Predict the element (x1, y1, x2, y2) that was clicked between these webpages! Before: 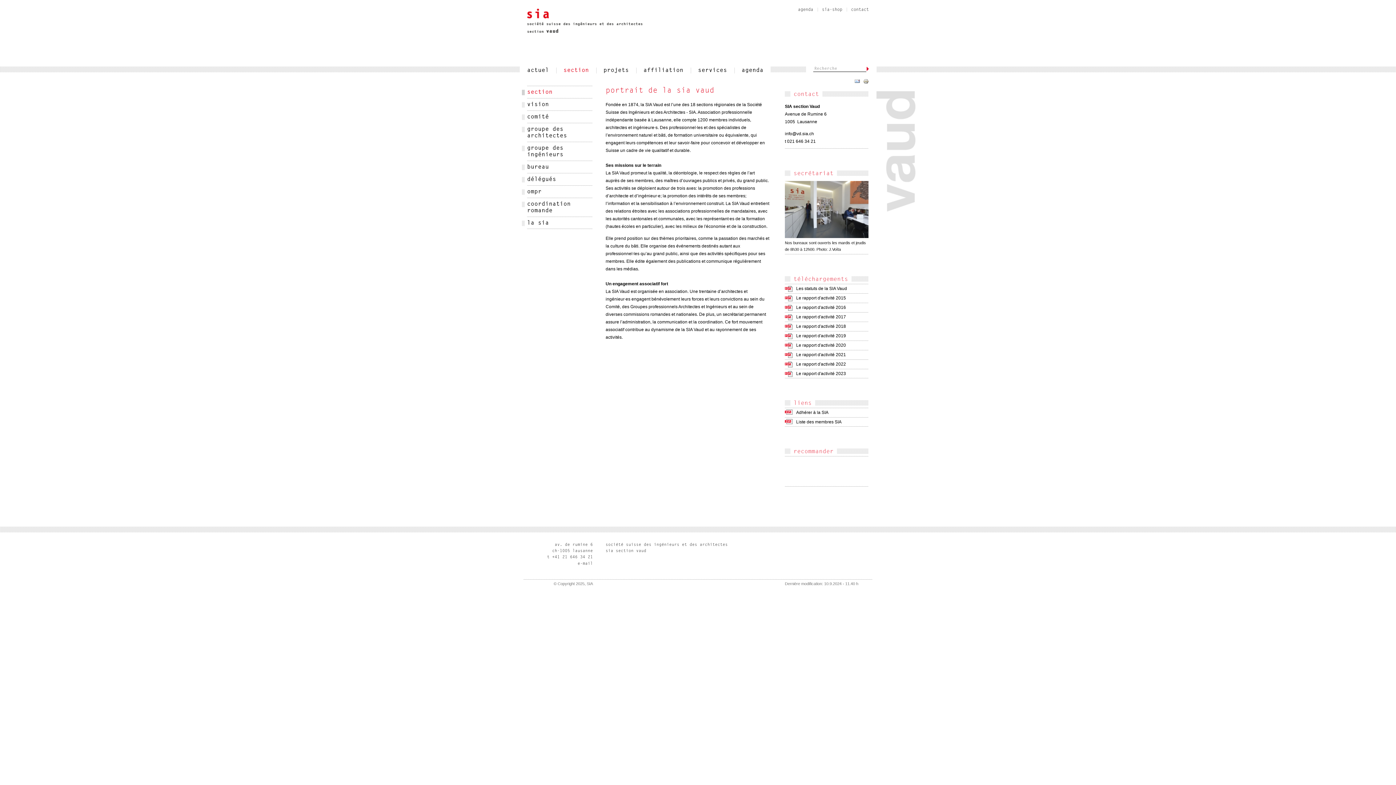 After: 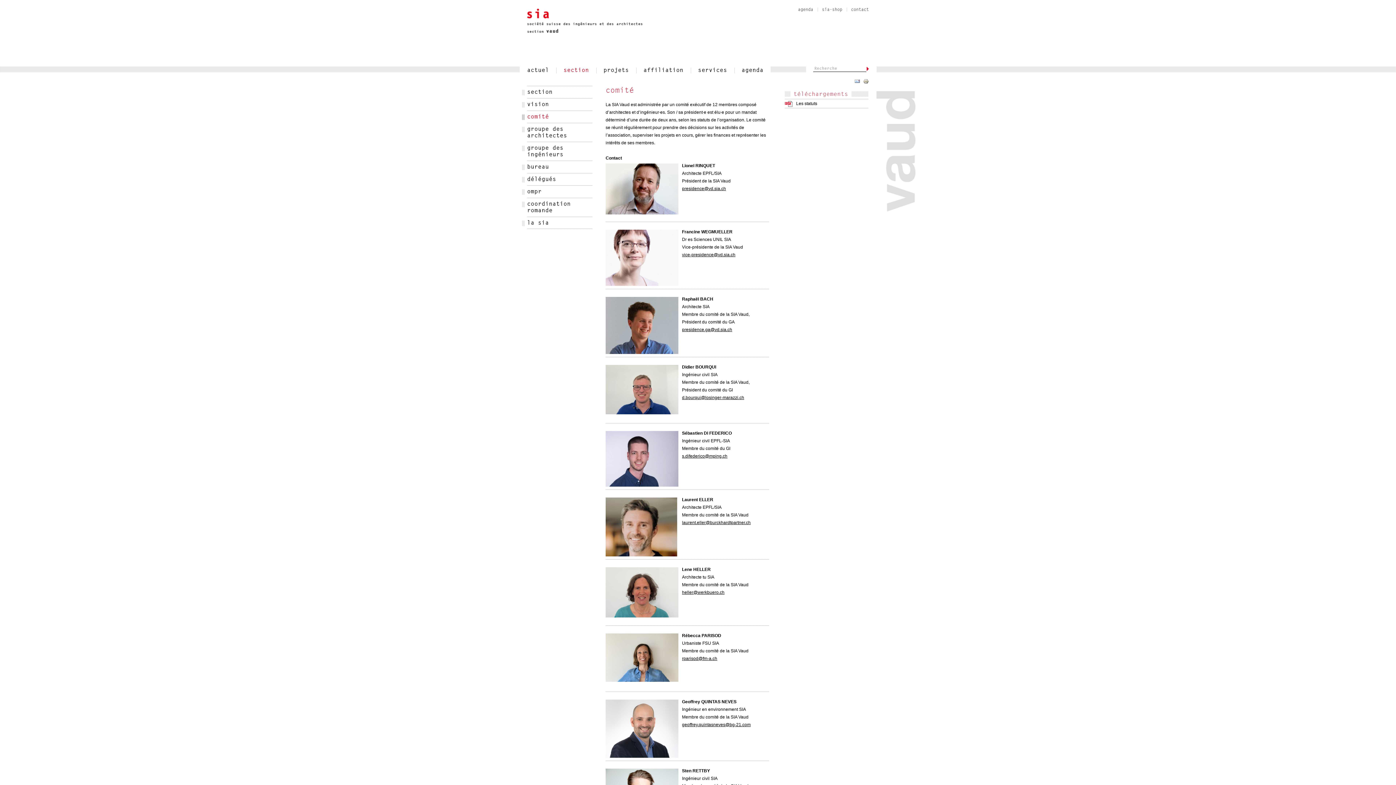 Action: label: comité bbox: (527, 113, 592, 120)